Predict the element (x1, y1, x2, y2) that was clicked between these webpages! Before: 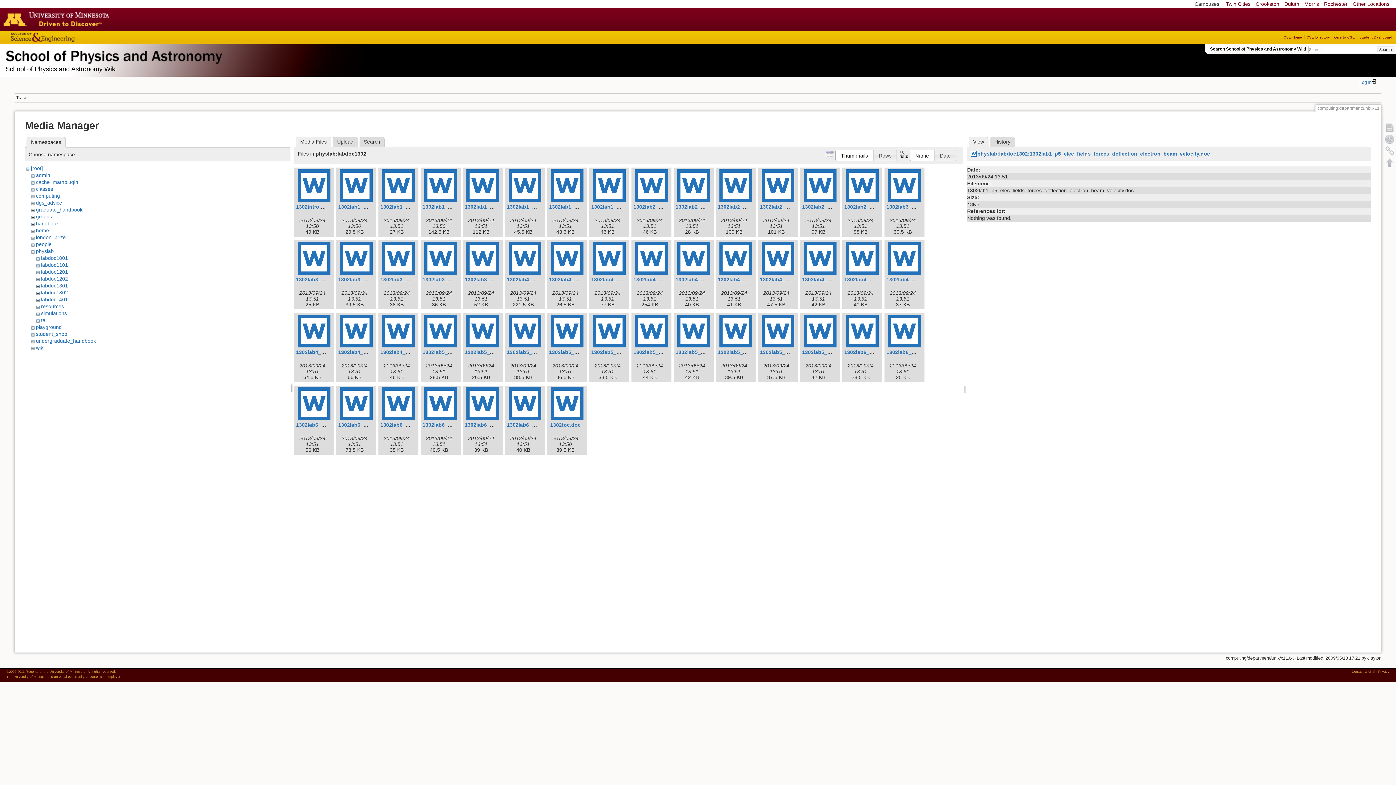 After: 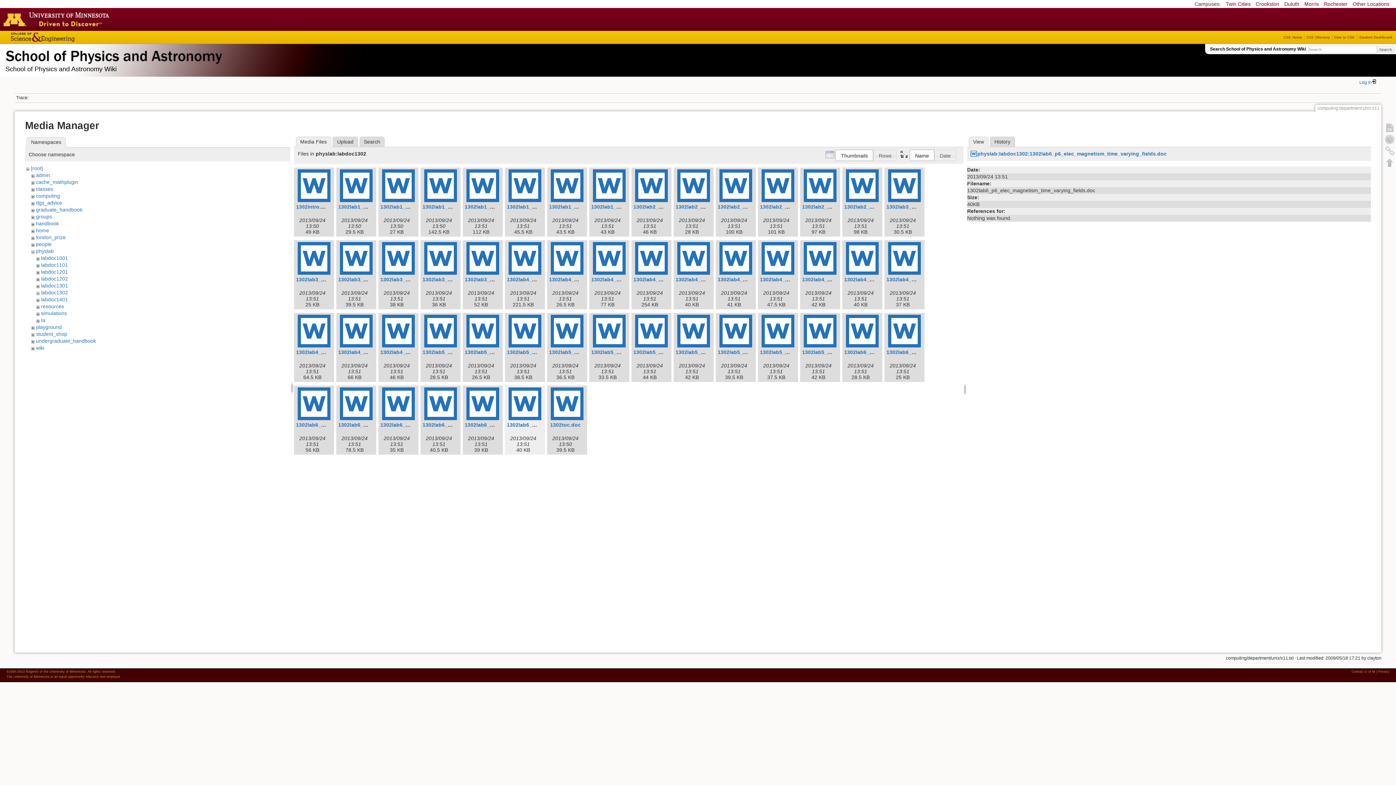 Action: bbox: (507, 387, 543, 420)